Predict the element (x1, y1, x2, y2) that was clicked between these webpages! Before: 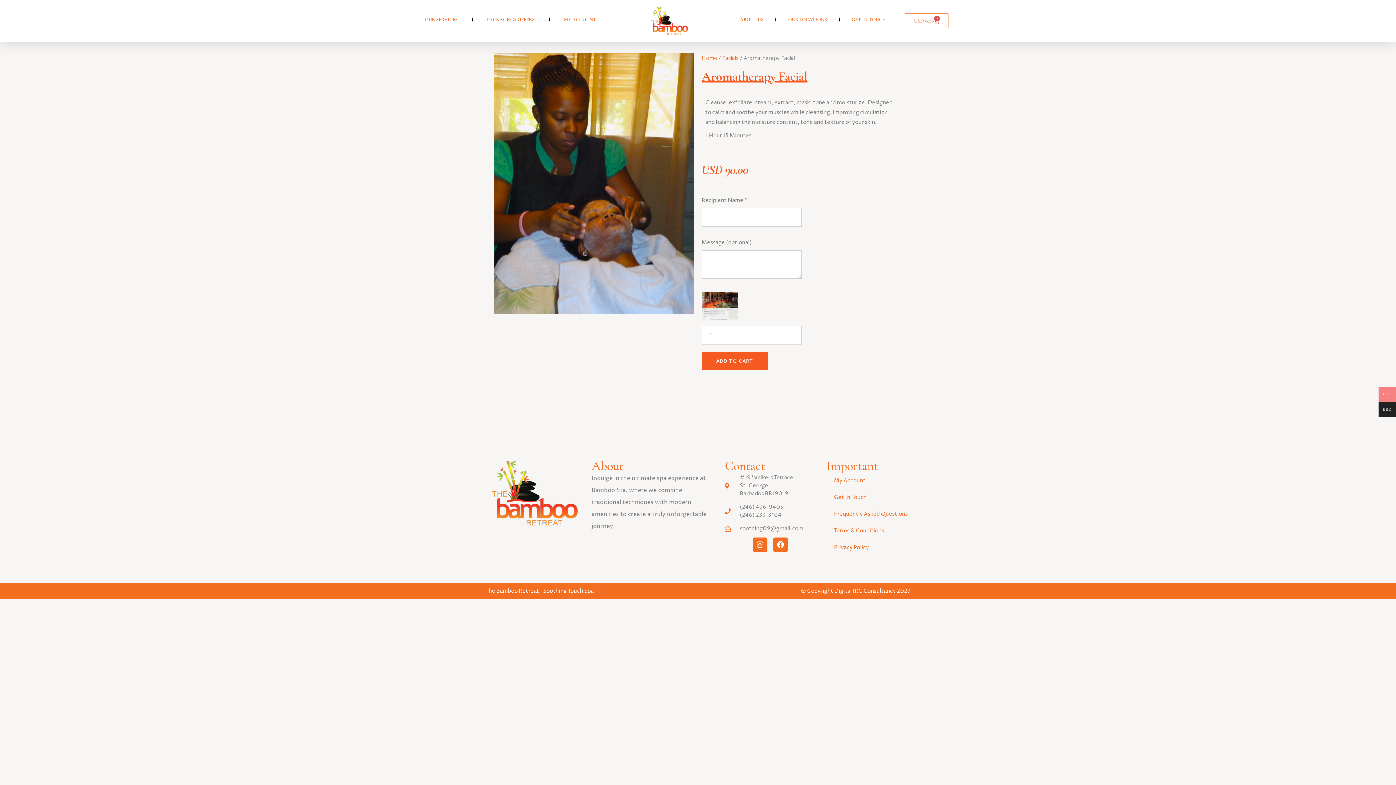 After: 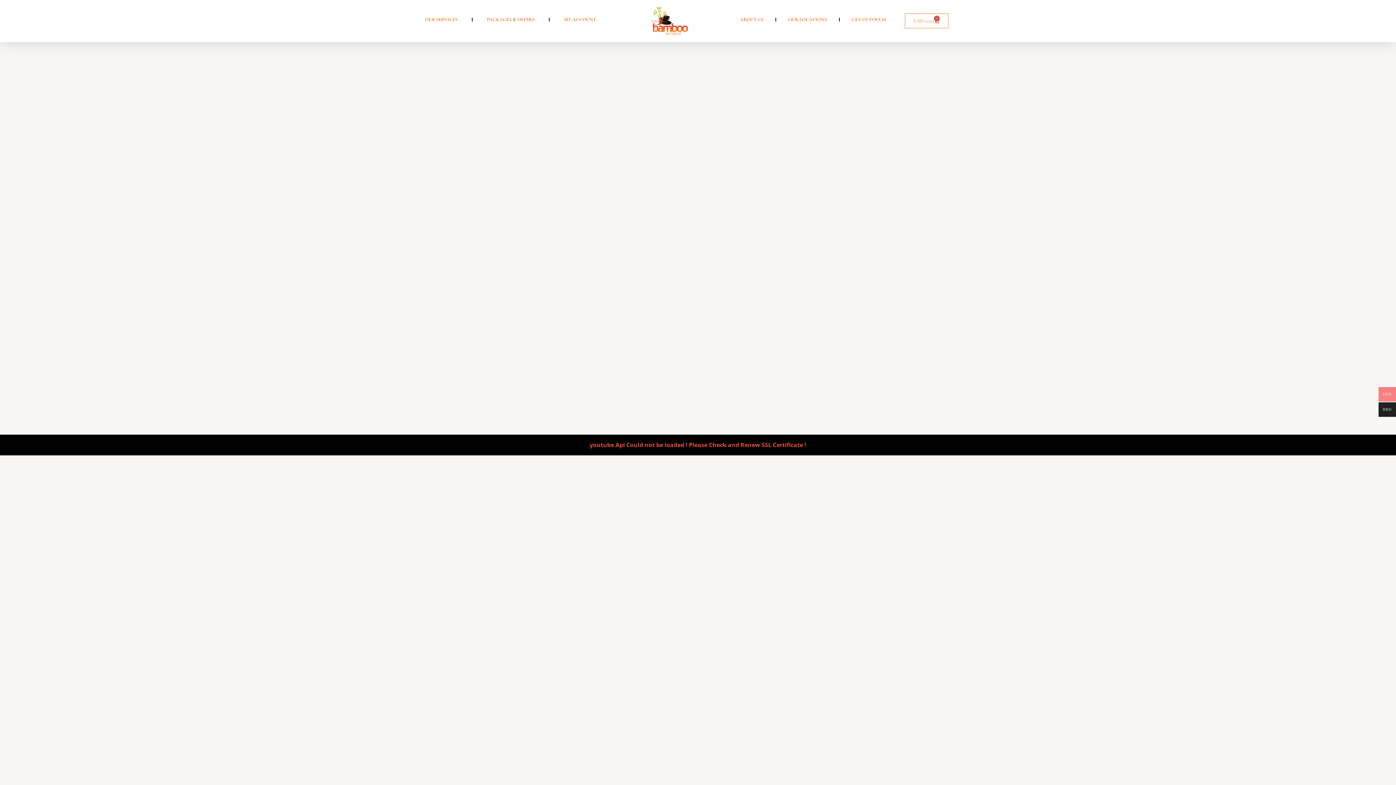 Action: bbox: (701, 54, 717, 61) label: Home